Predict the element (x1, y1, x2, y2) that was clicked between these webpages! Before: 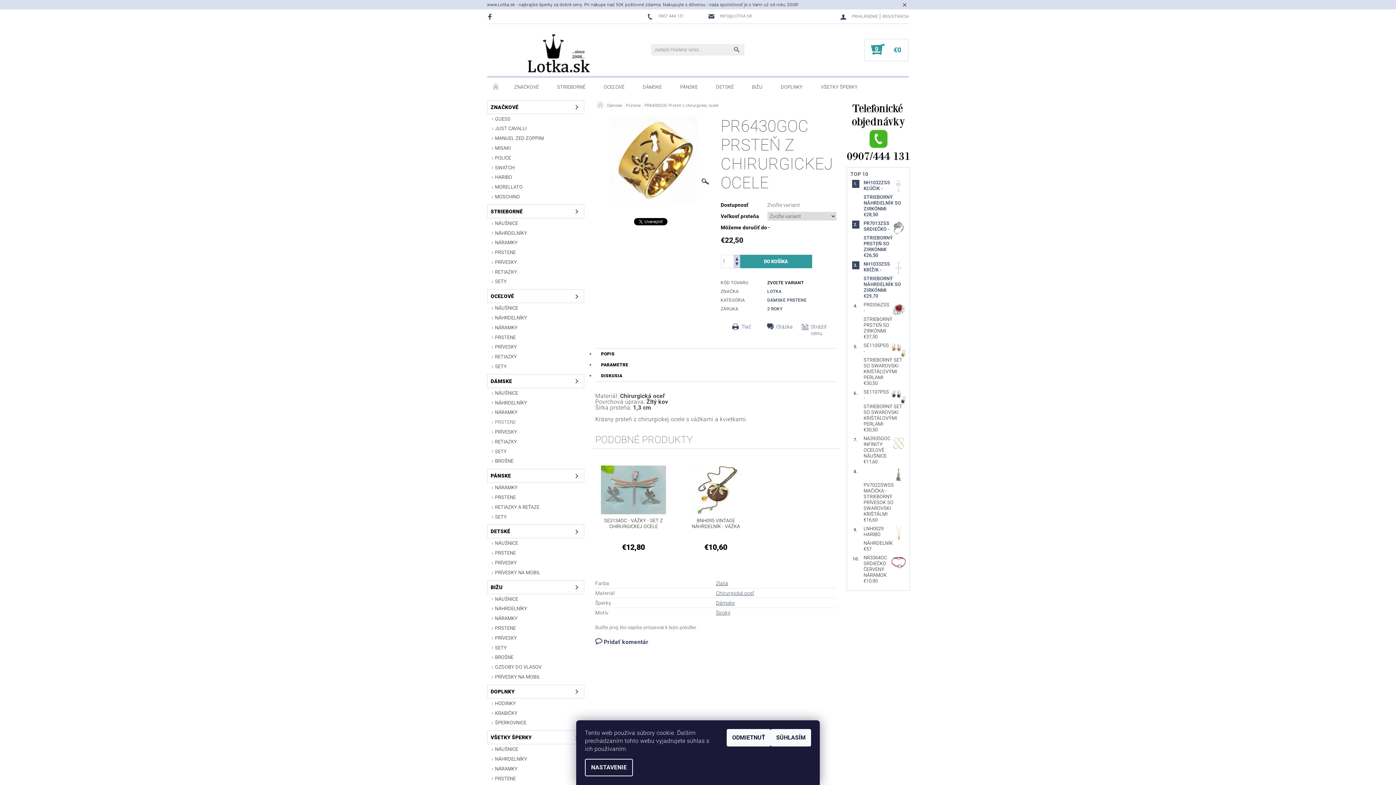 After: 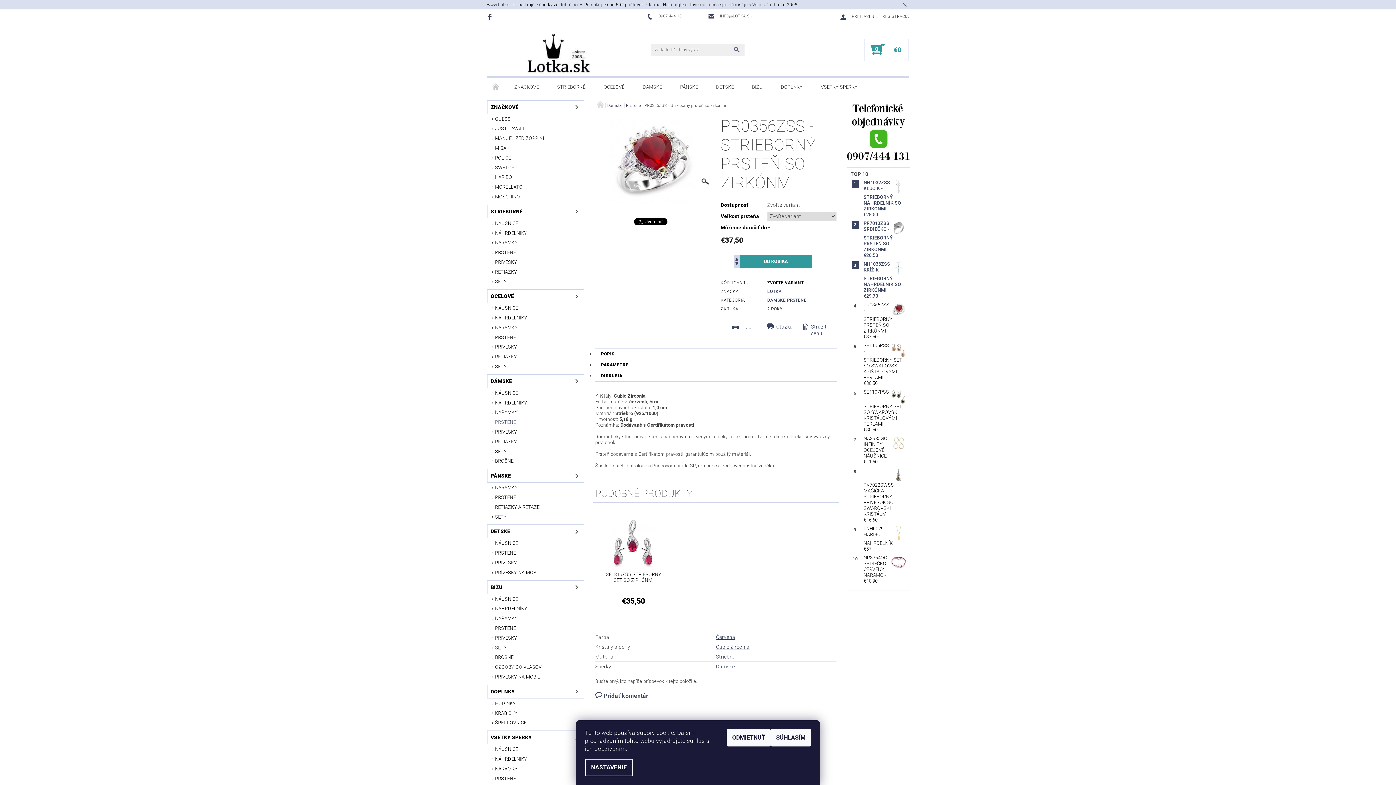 Action: bbox: (891, 302, 906, 316)